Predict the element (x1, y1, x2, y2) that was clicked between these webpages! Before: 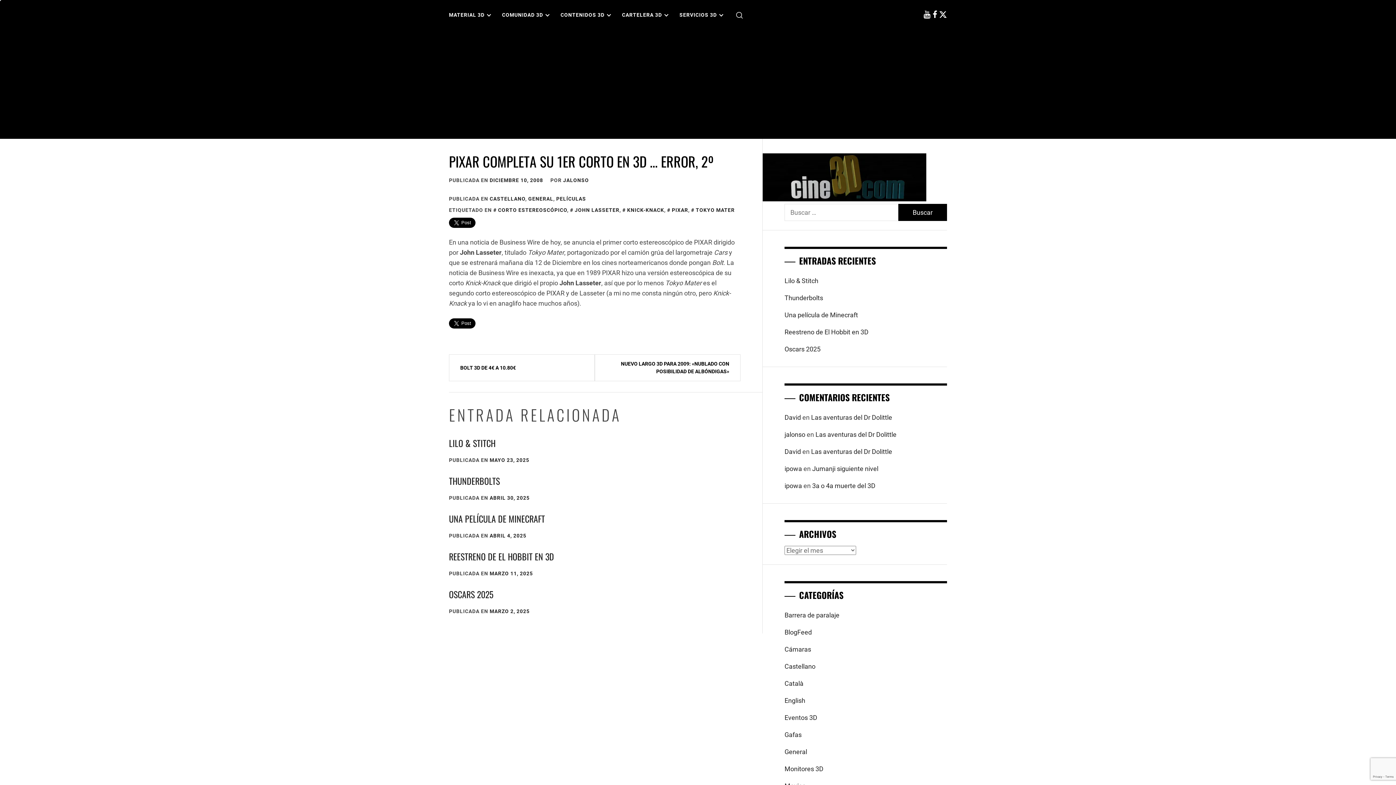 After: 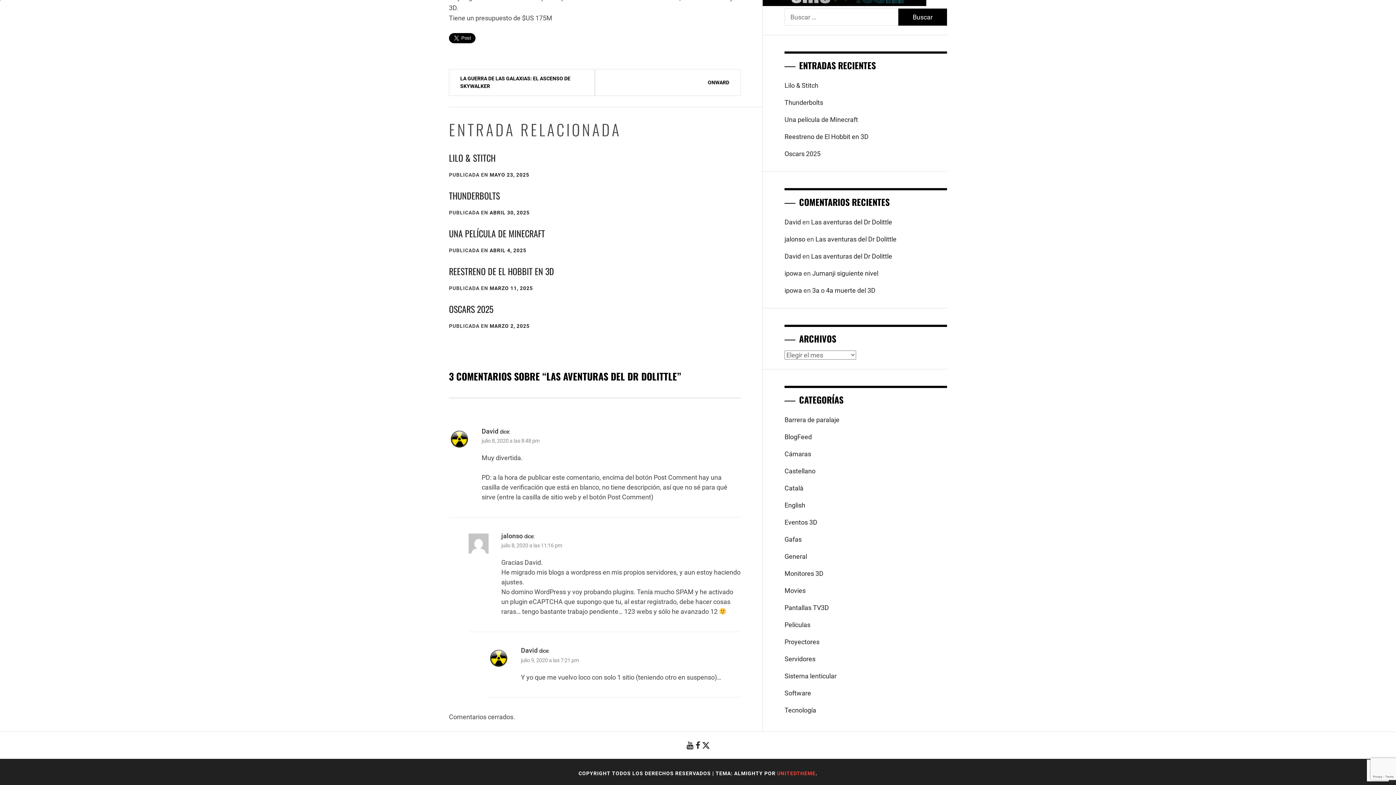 Action: bbox: (815, 430, 896, 438) label: Las aventuras del Dr Dolittle